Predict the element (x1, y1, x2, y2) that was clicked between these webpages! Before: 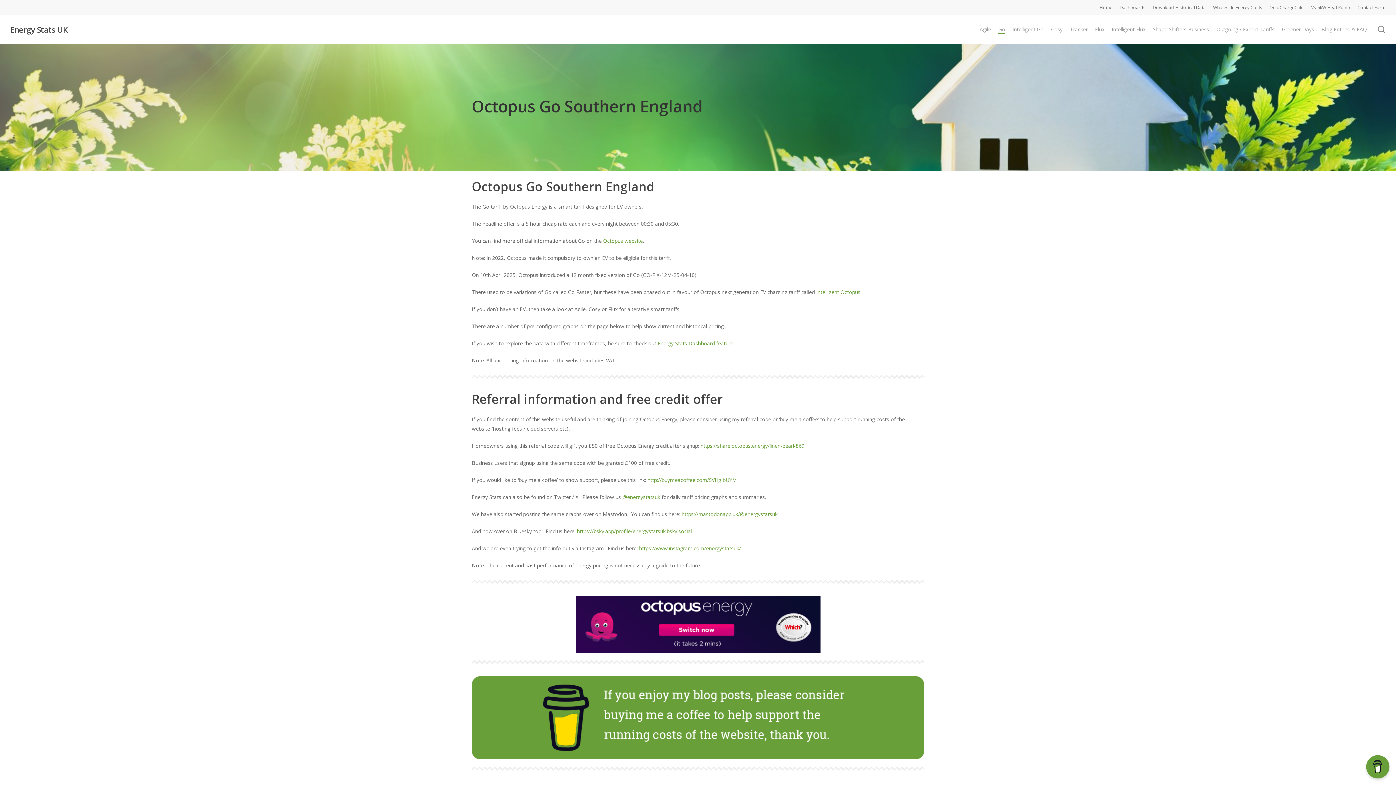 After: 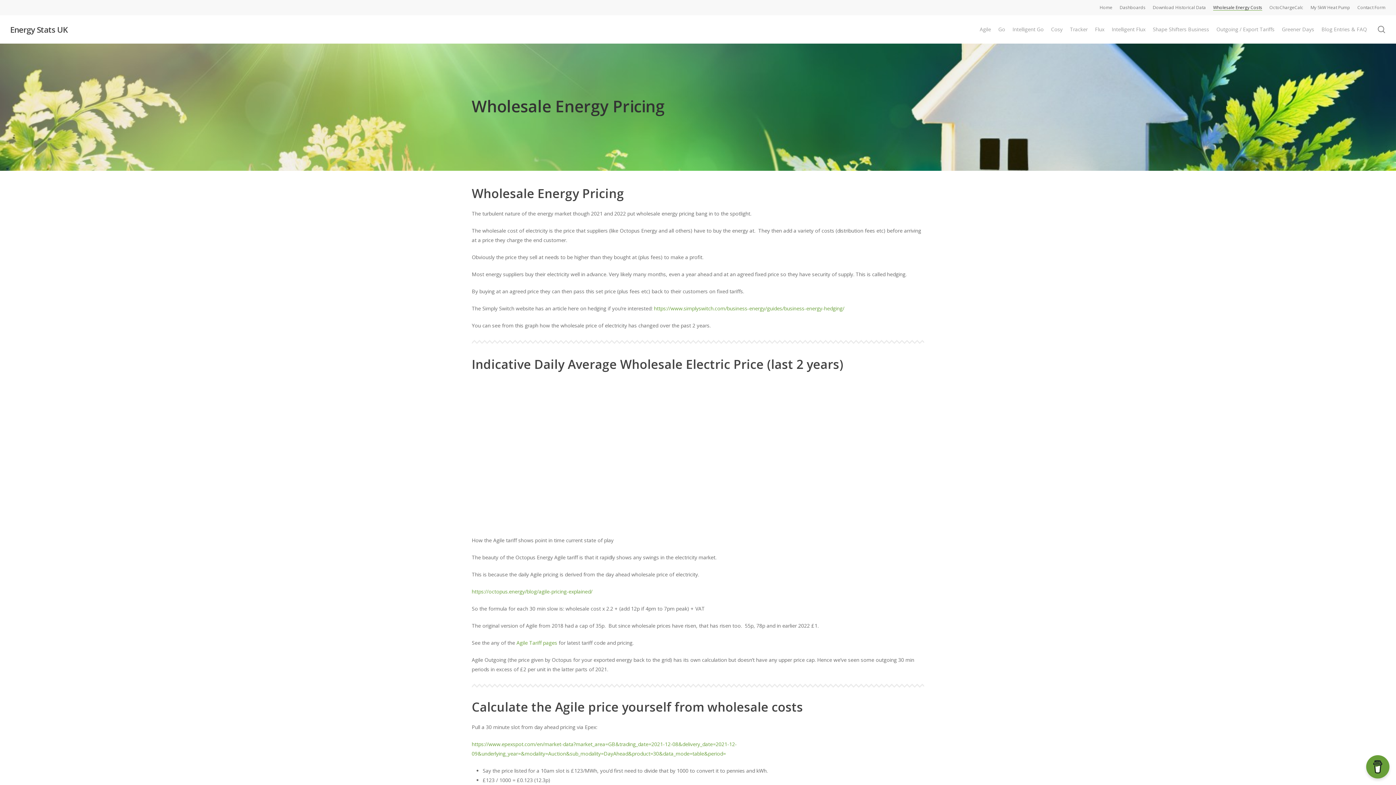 Action: label: Wholesale Energy Costs bbox: (1213, 3, 1262, 11)